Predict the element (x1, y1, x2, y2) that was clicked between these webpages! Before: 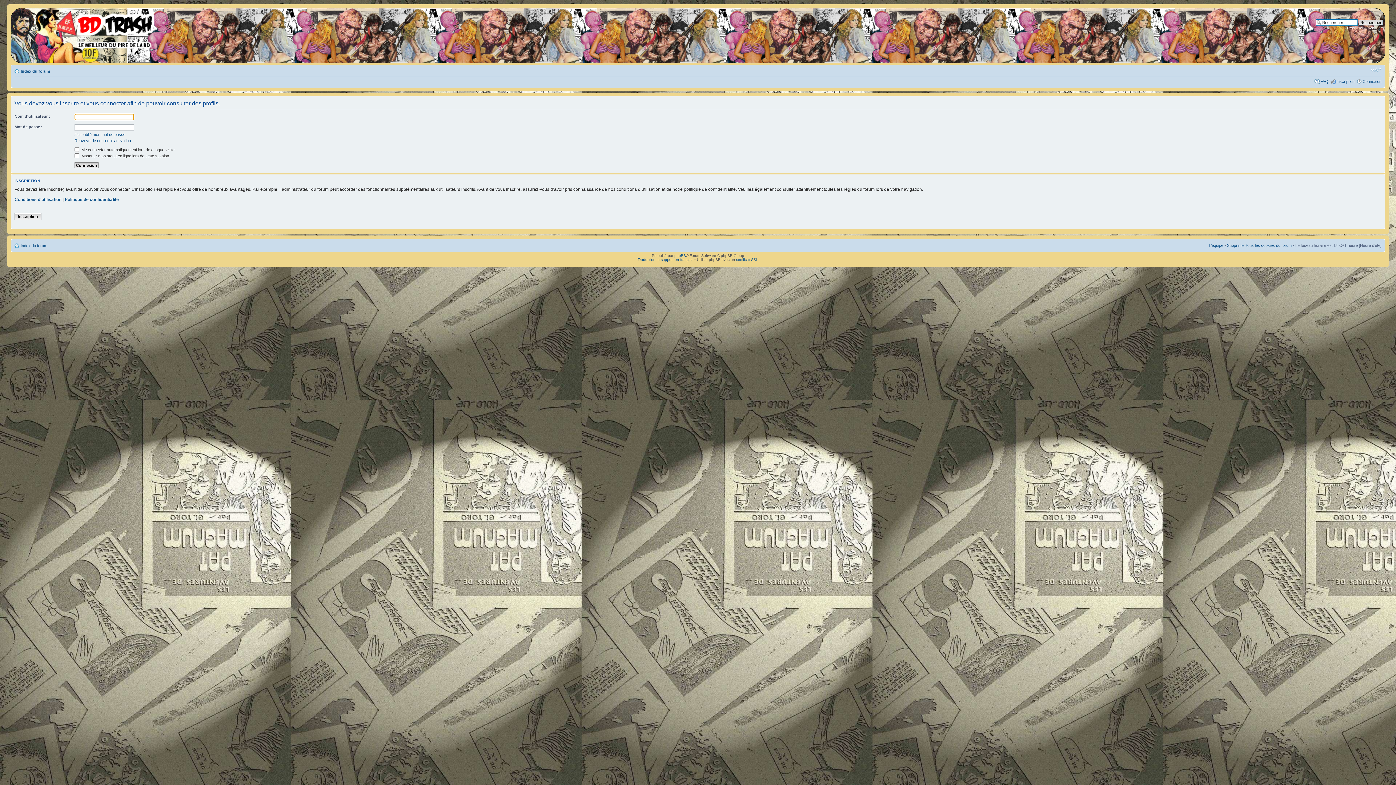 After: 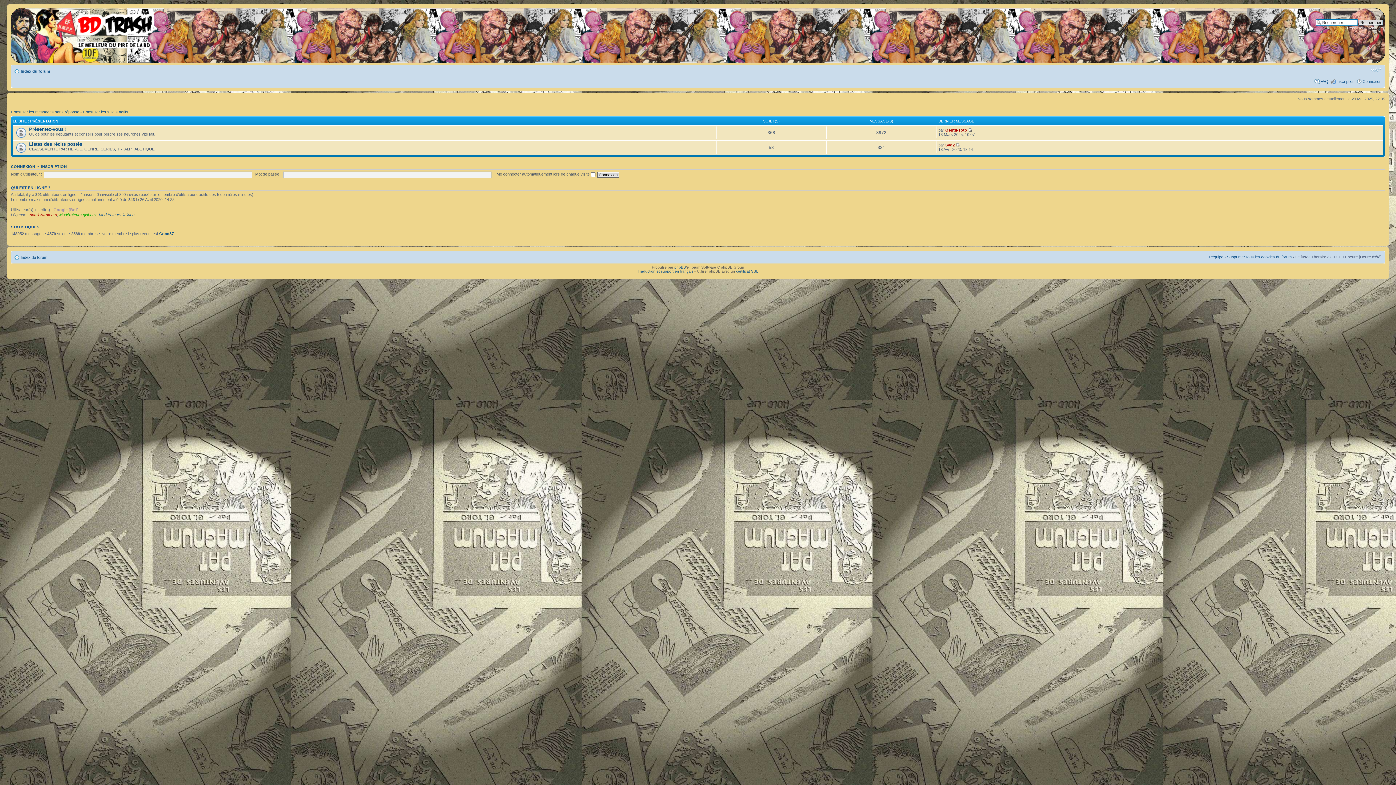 Action: bbox: (20, 243, 47, 247) label: Index du forum